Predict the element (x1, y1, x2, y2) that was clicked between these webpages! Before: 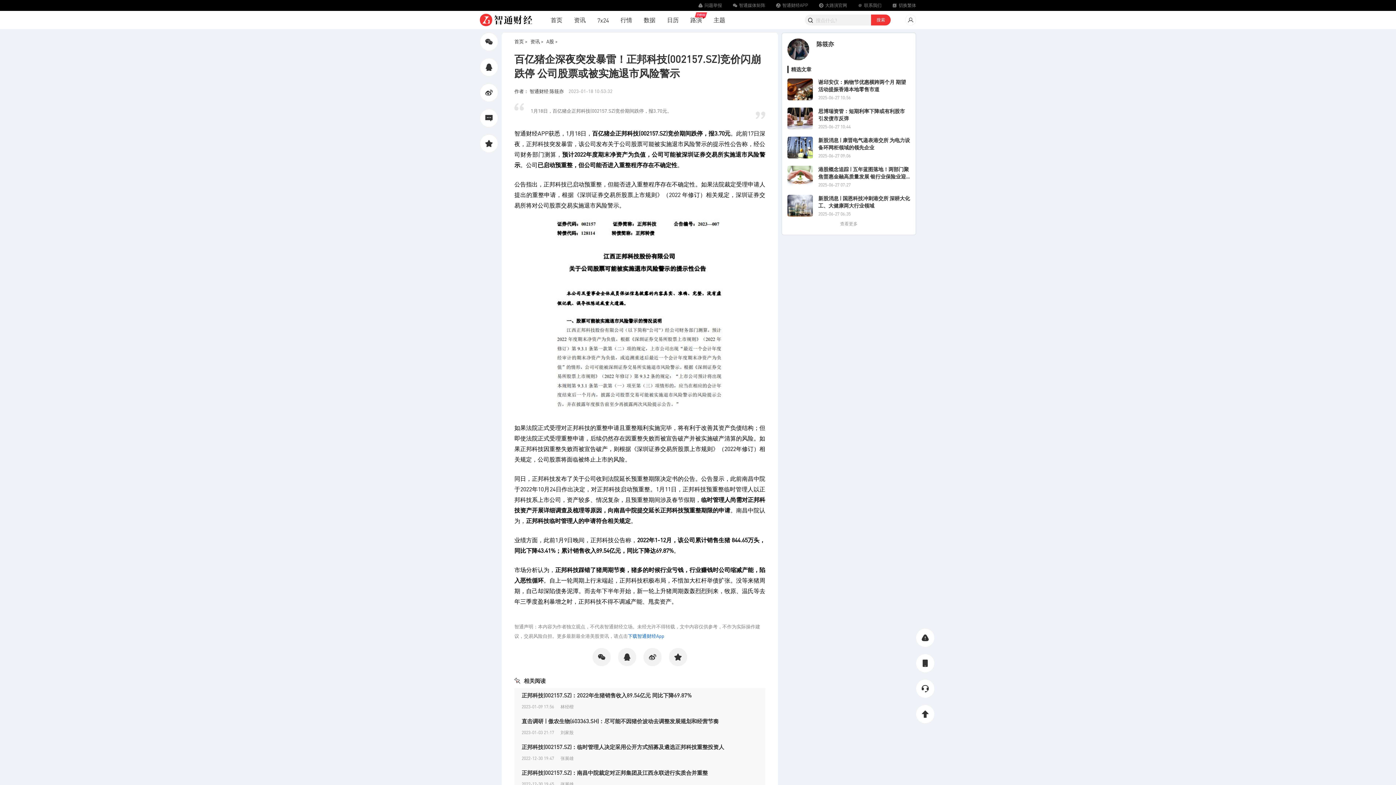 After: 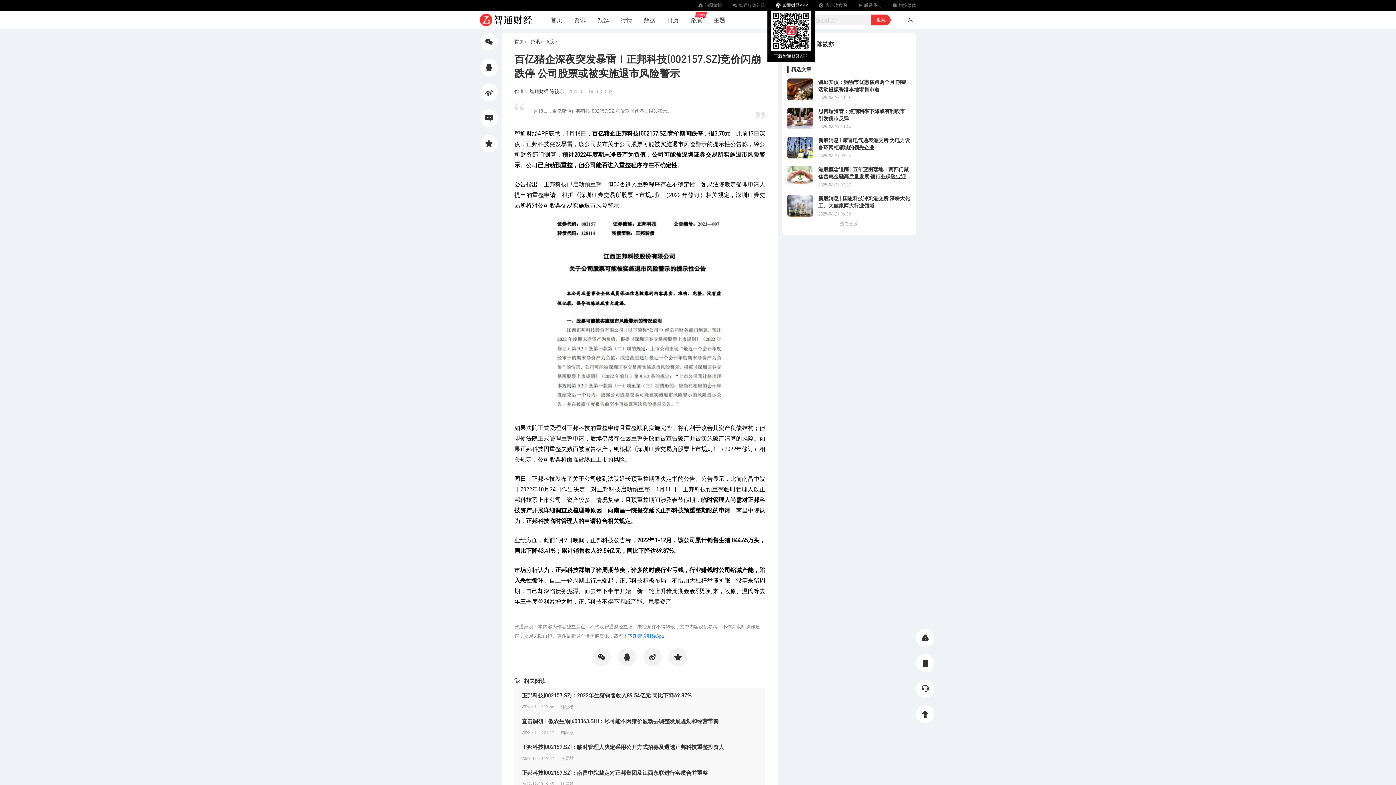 Action: bbox: (776, 0, 808, 10) label: 智通财经APP